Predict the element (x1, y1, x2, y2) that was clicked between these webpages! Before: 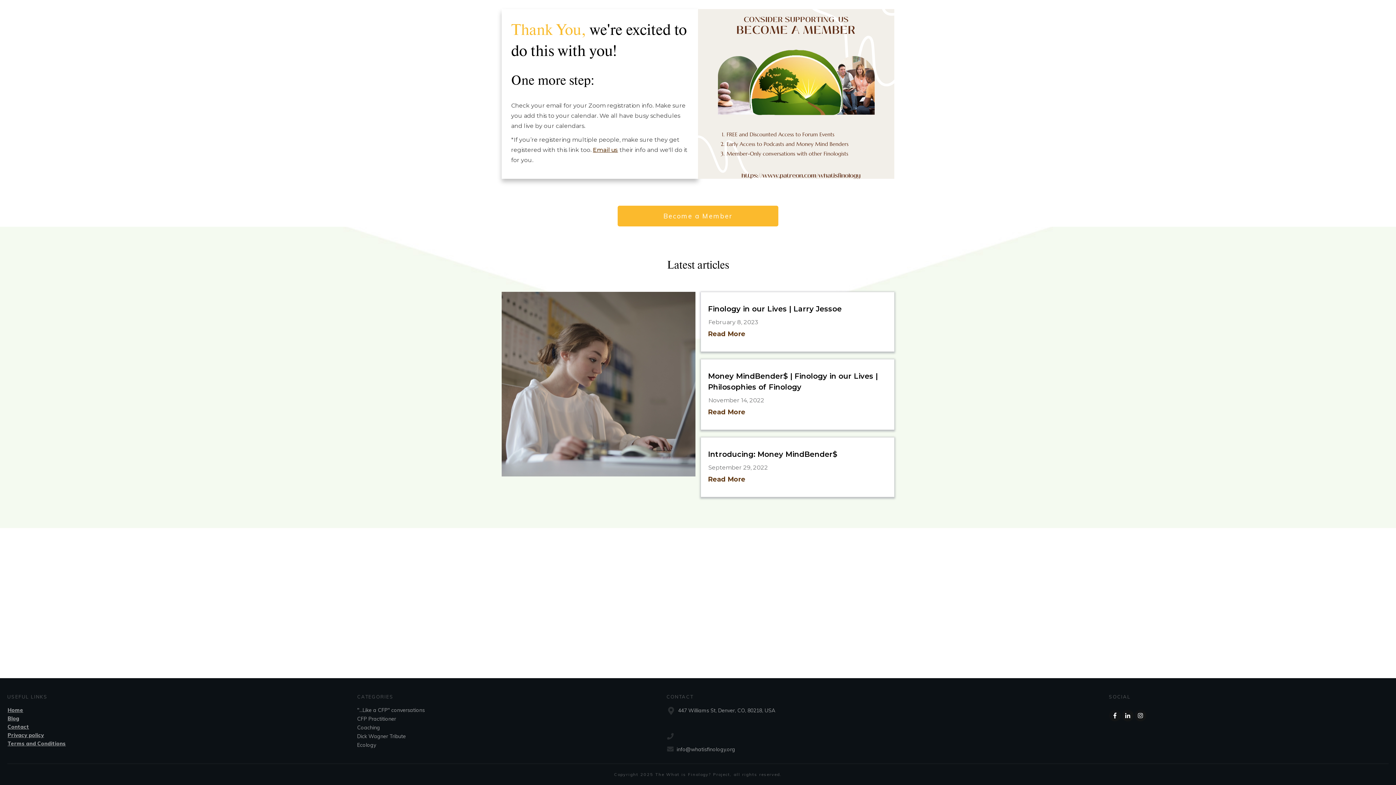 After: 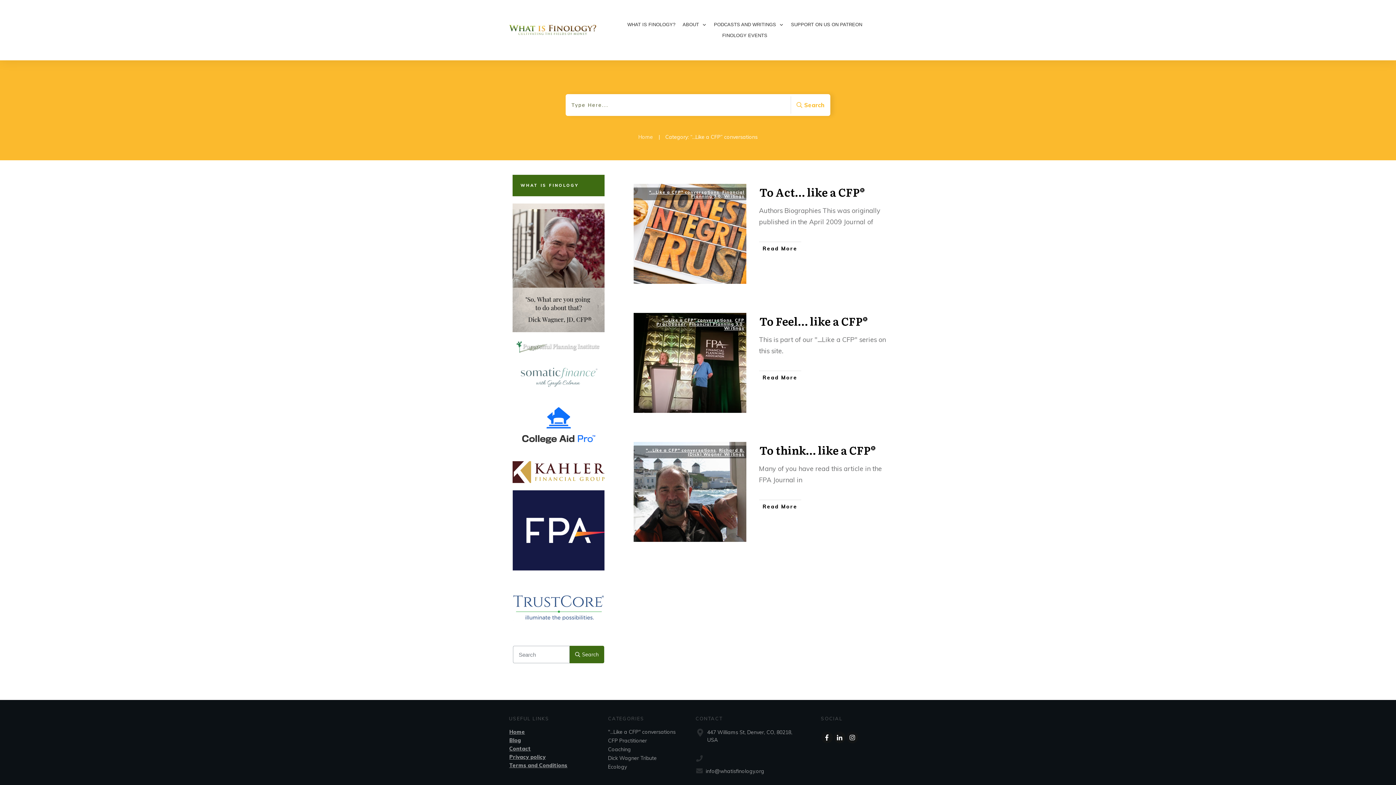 Action: bbox: (357, 706, 424, 714) label: "...Like a CFP" conversations